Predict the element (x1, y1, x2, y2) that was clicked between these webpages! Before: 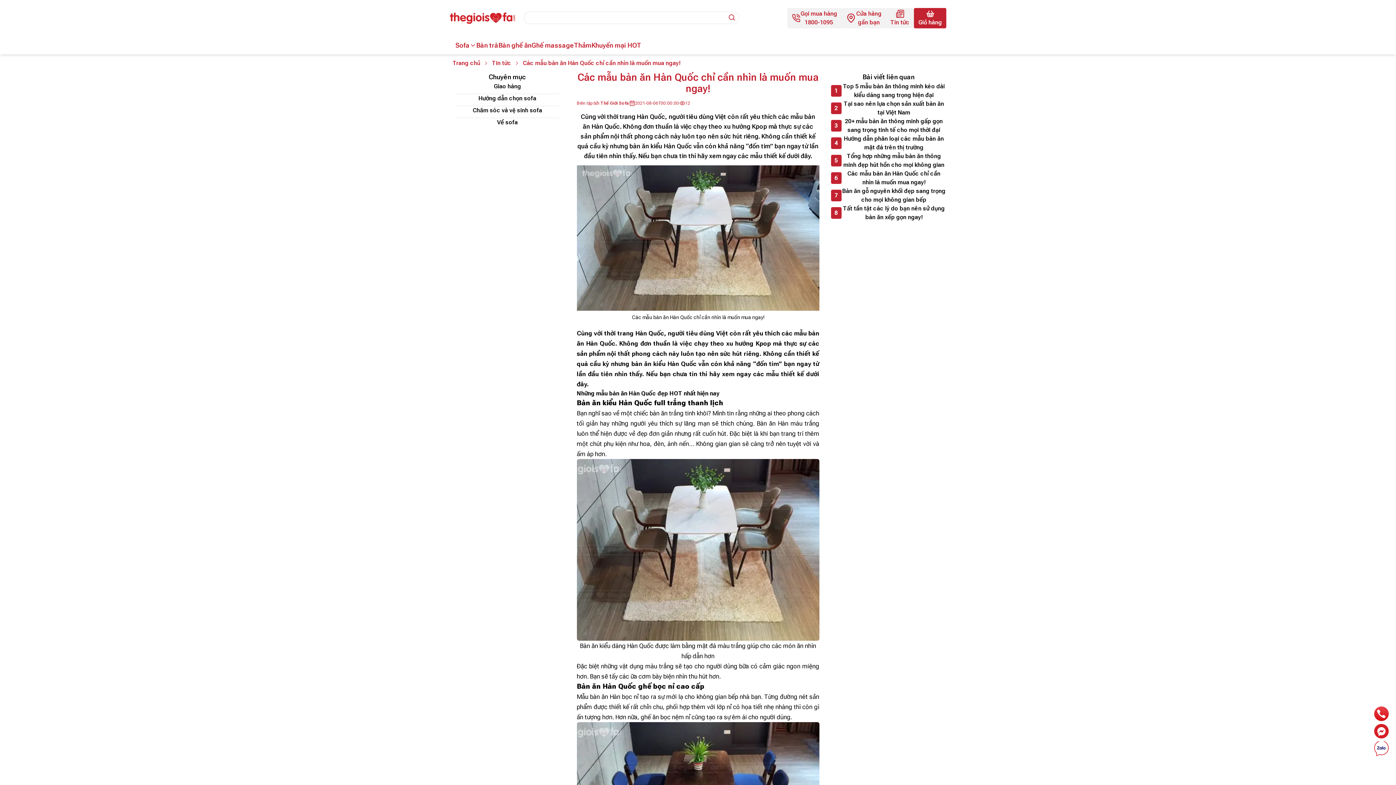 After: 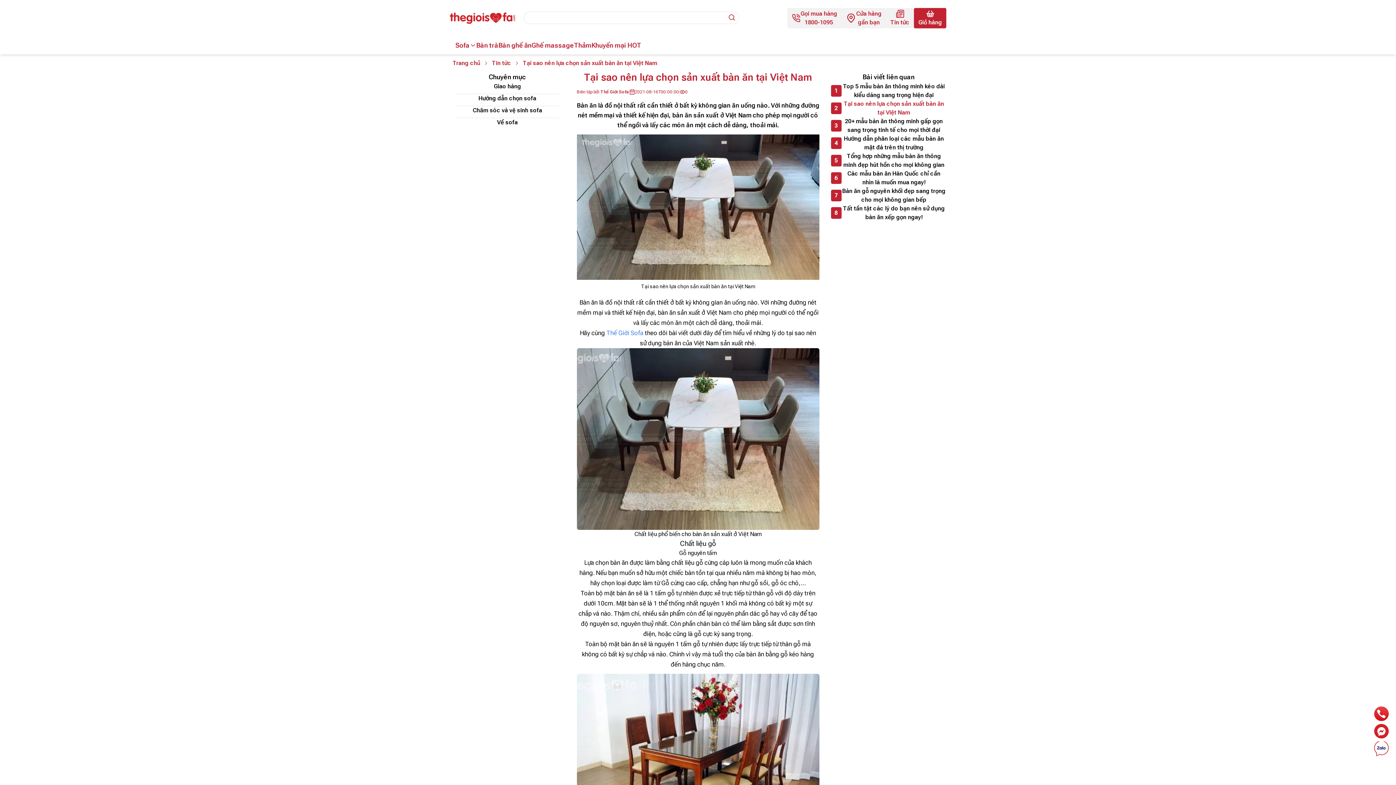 Action: bbox: (841, 99, 946, 117) label: Tại sao nên lựa chọn sản xuất bàn ăn tại Việt Nam